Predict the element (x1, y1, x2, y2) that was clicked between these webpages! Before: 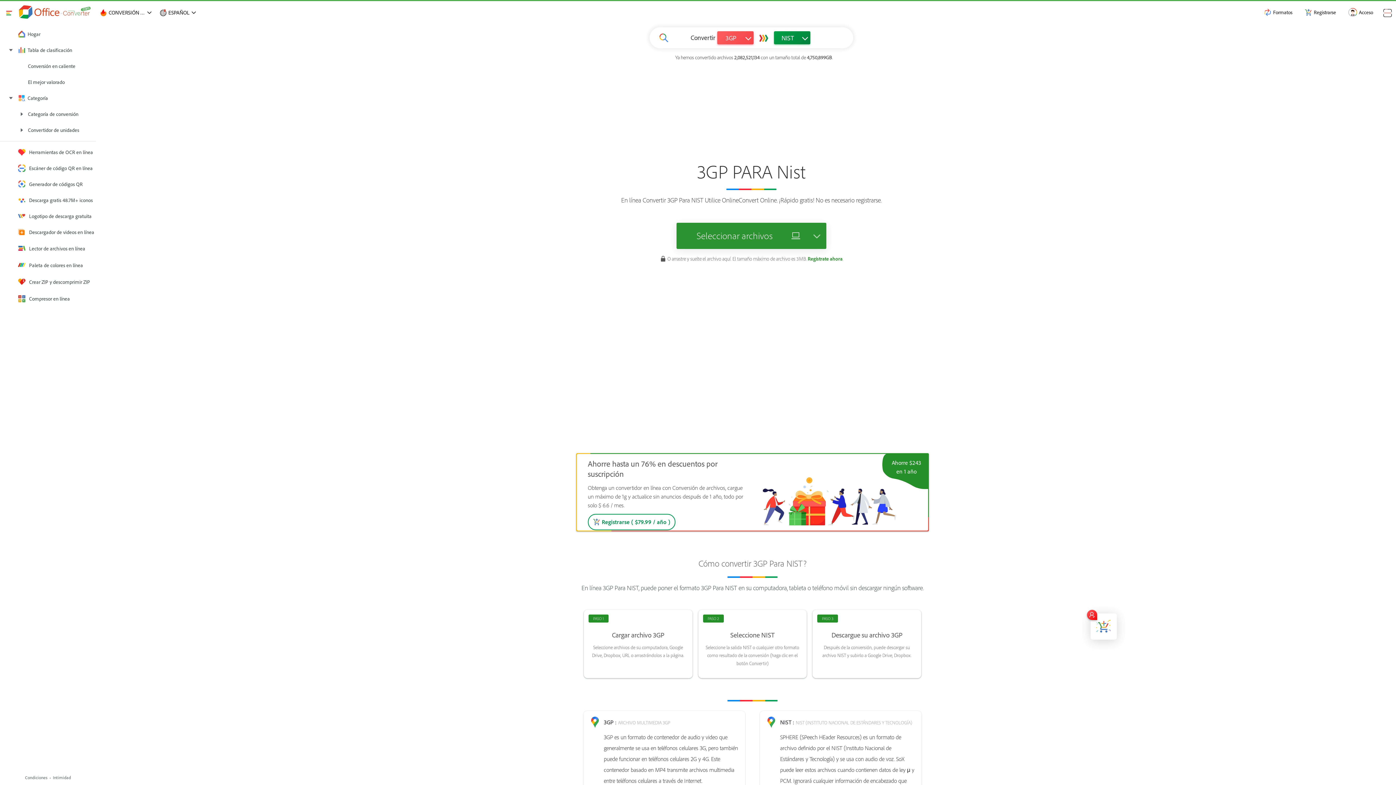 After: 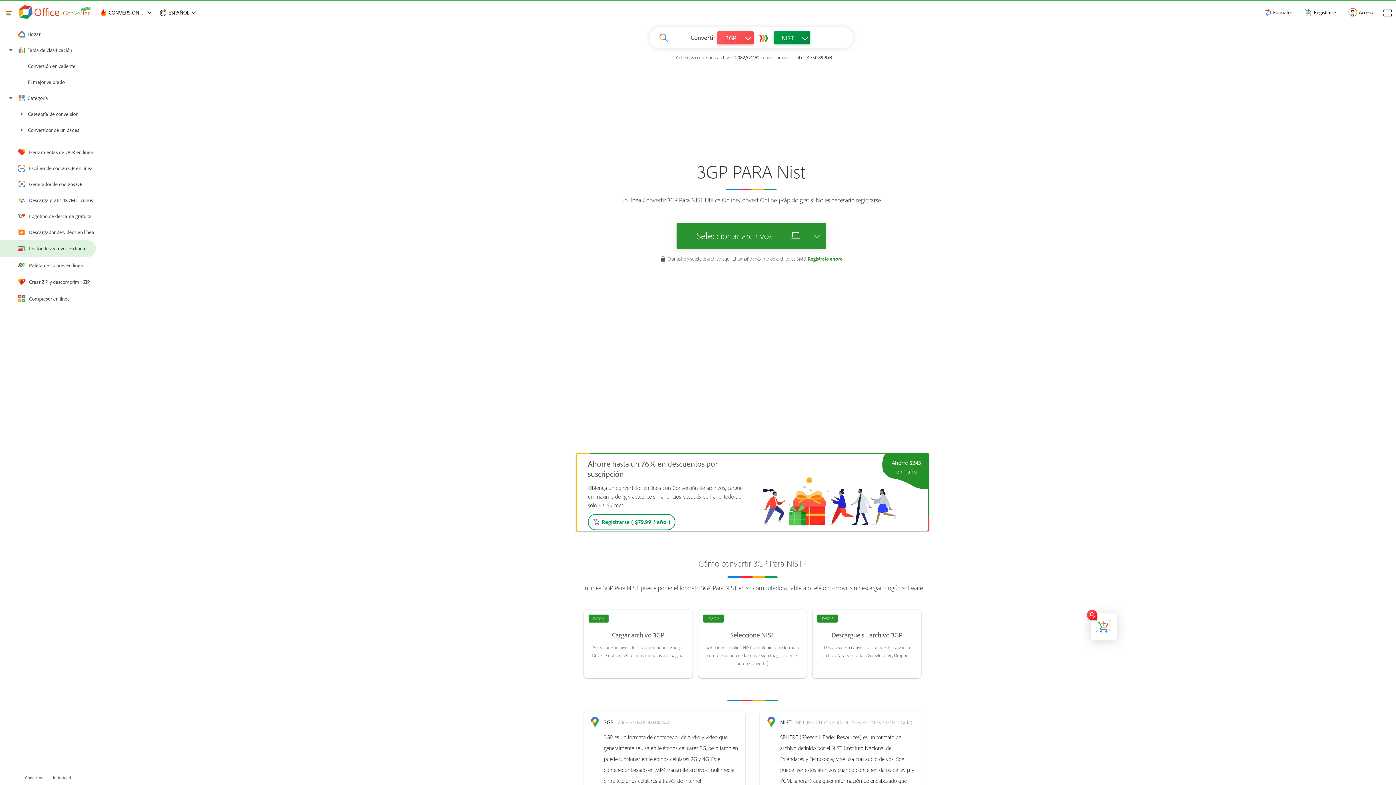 Action: bbox: (0, 240, 96, 257) label: Lector de archivos en línea